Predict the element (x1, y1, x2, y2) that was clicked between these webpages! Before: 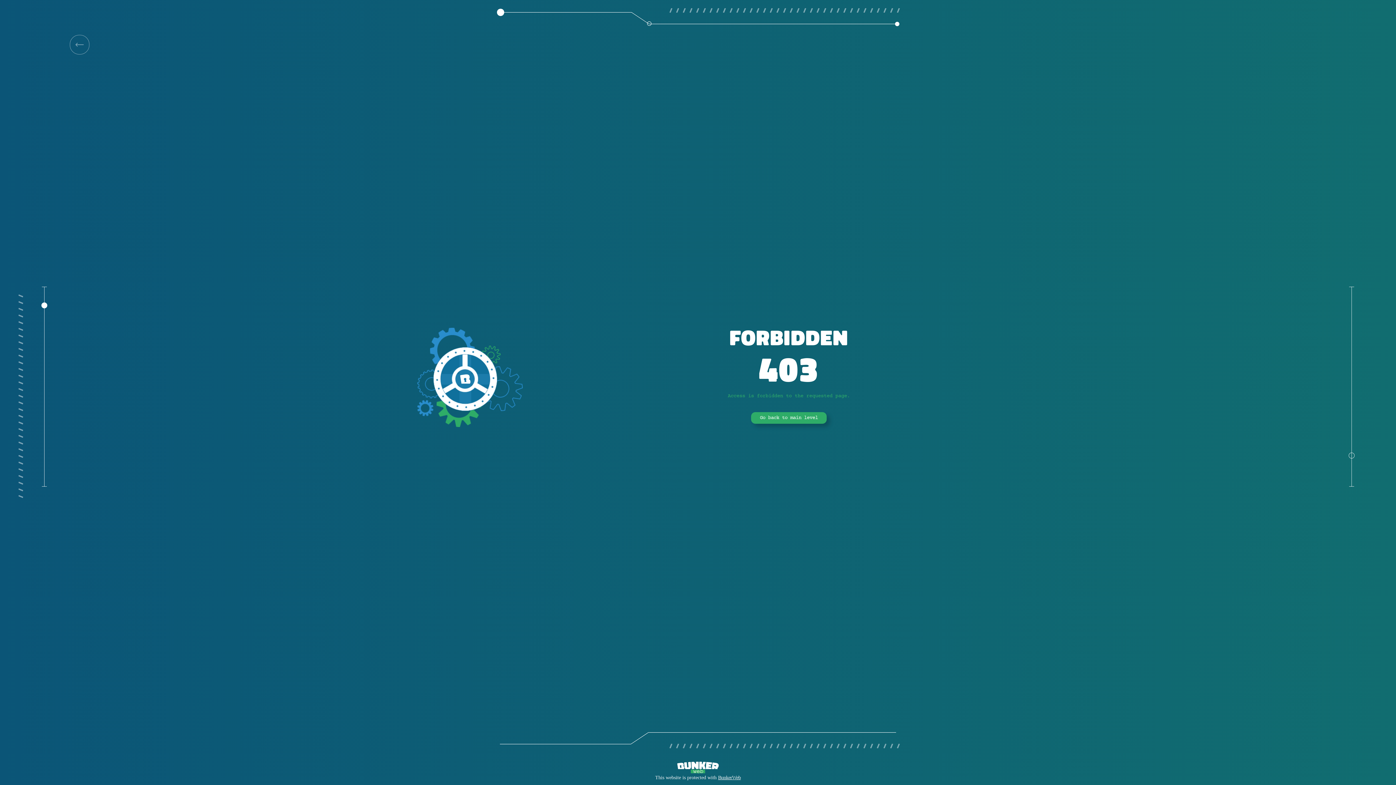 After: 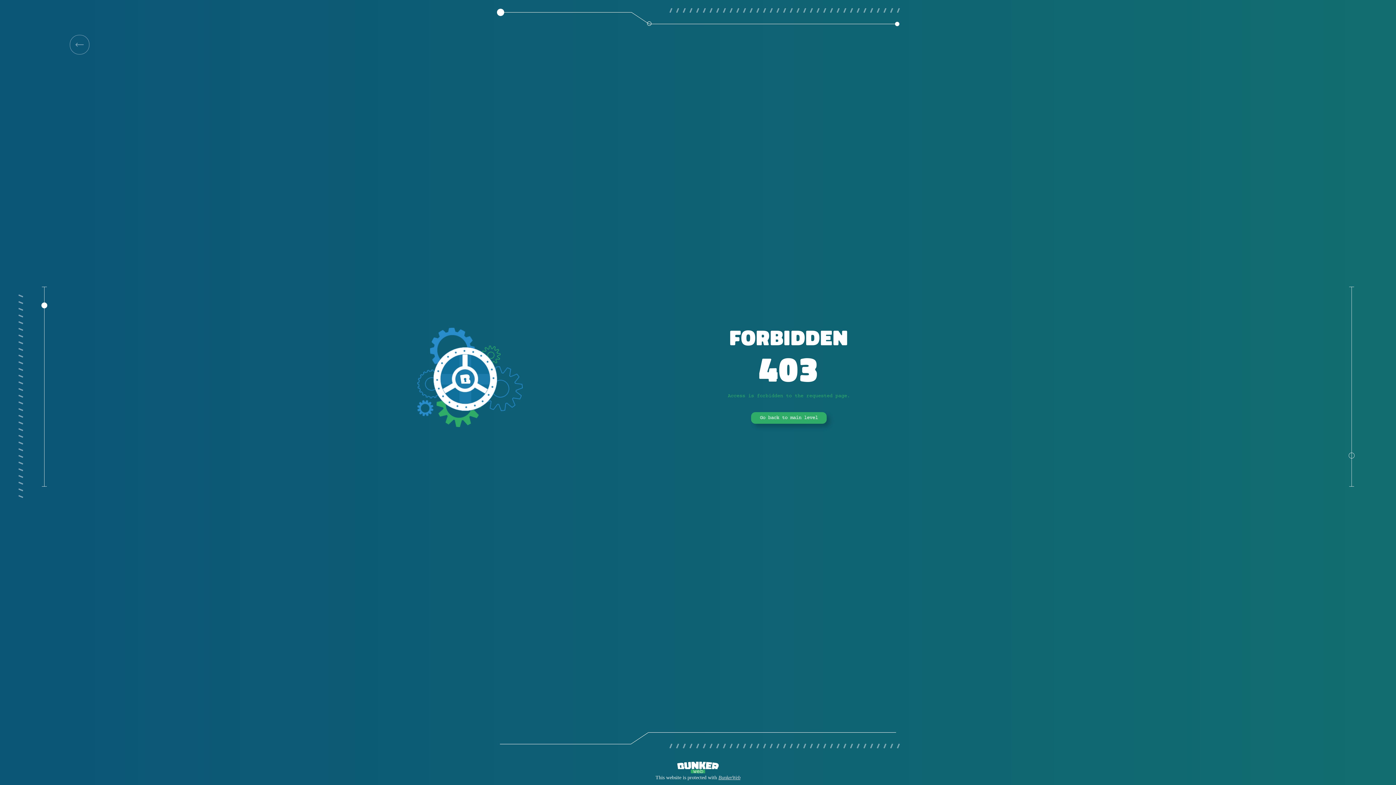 Action: label: BunkerWeb bbox: (718, 775, 740, 780)